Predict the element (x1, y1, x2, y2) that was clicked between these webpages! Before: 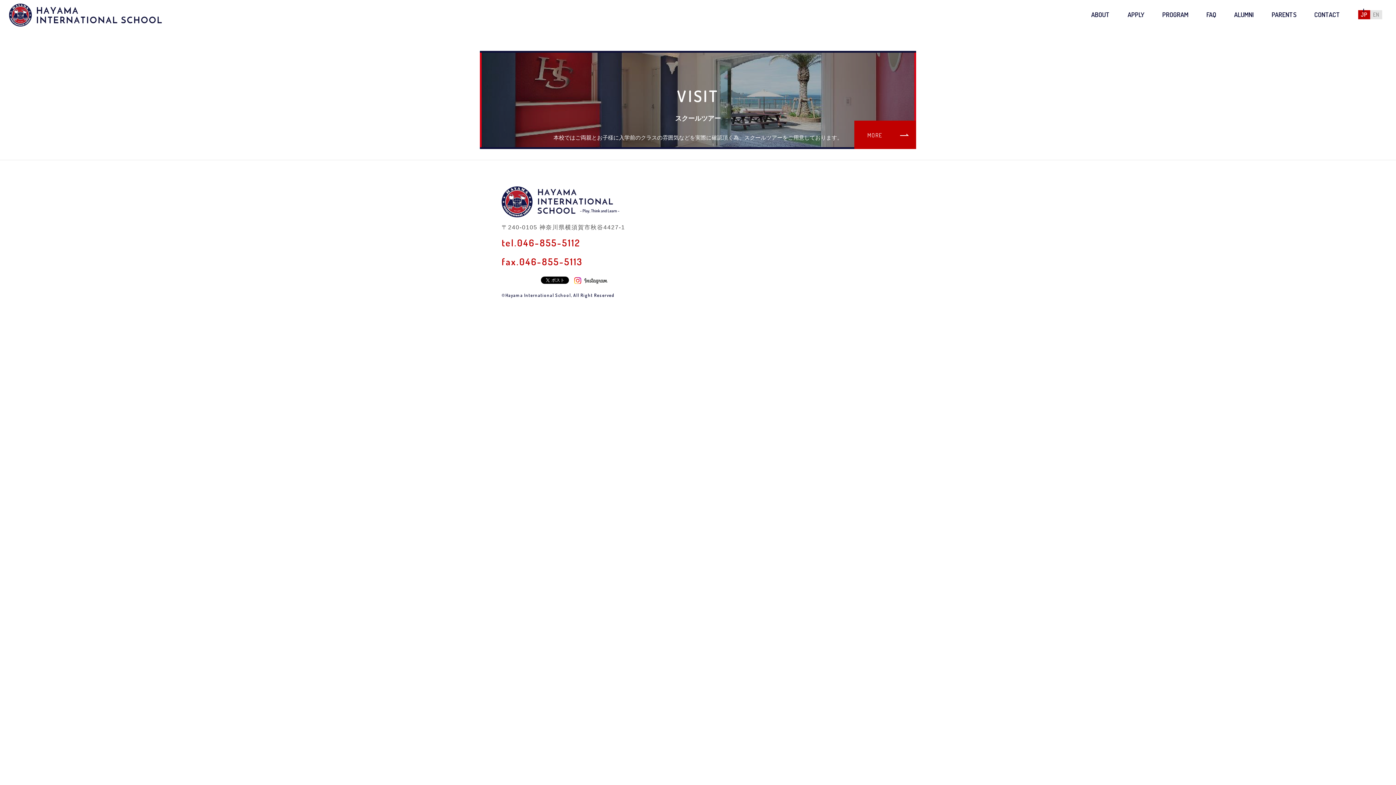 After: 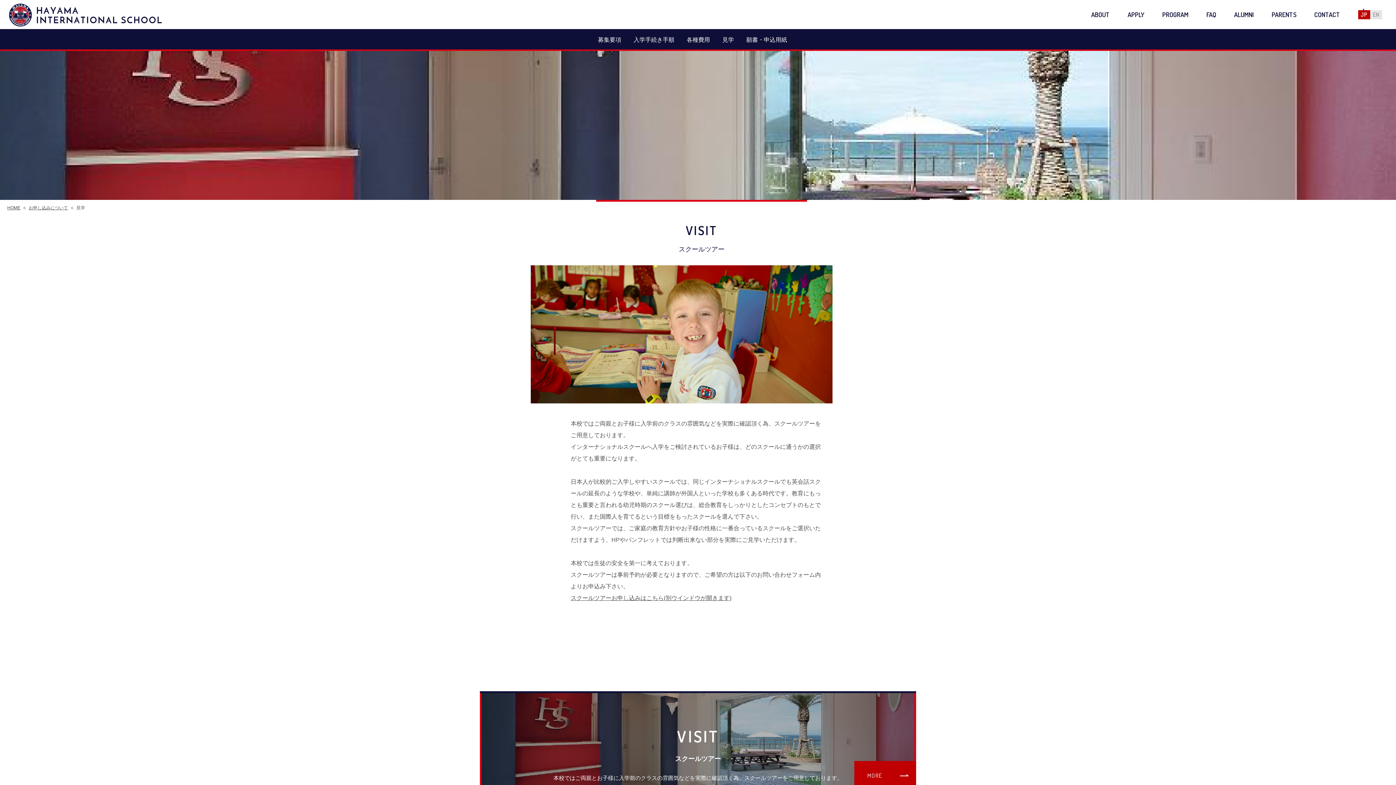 Action: bbox: (854, 120, 916, 149) label: MORE